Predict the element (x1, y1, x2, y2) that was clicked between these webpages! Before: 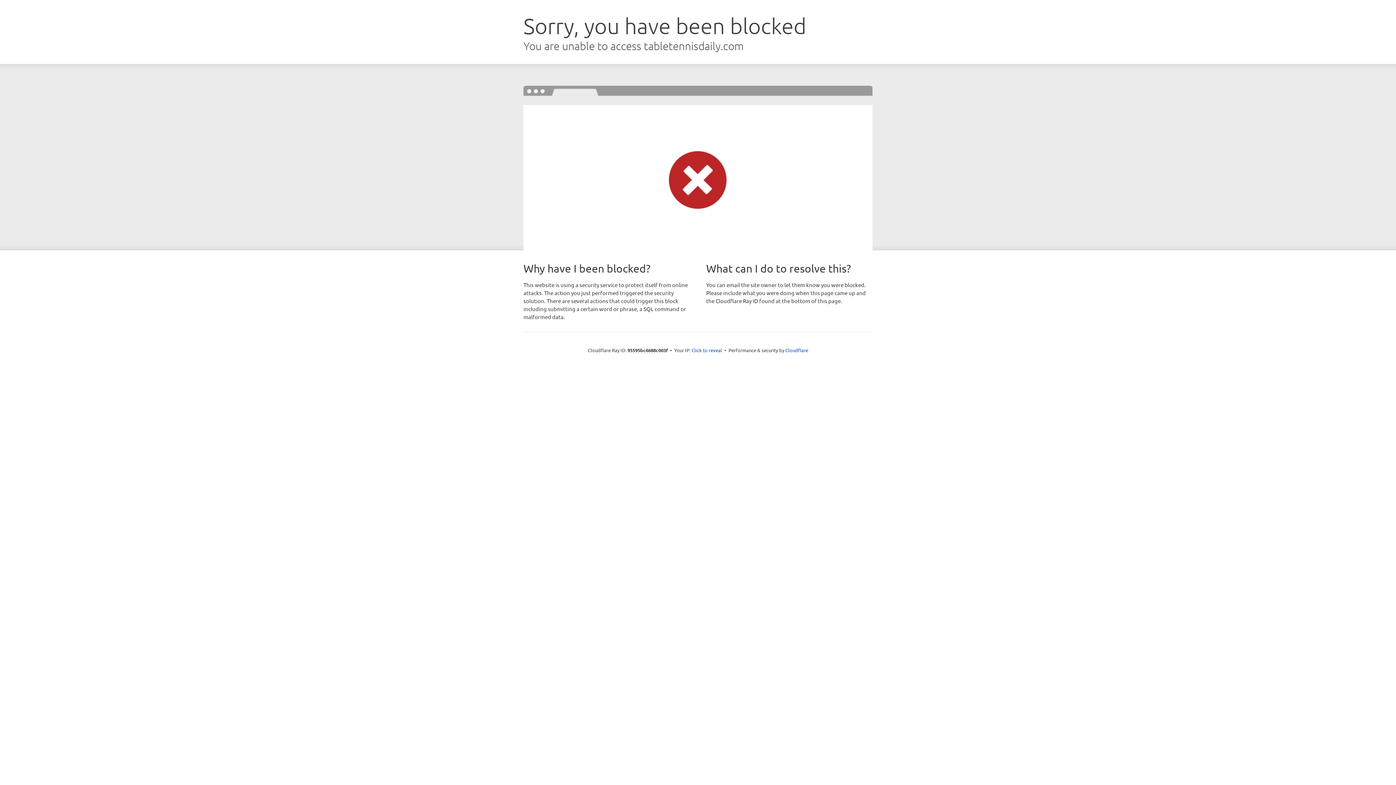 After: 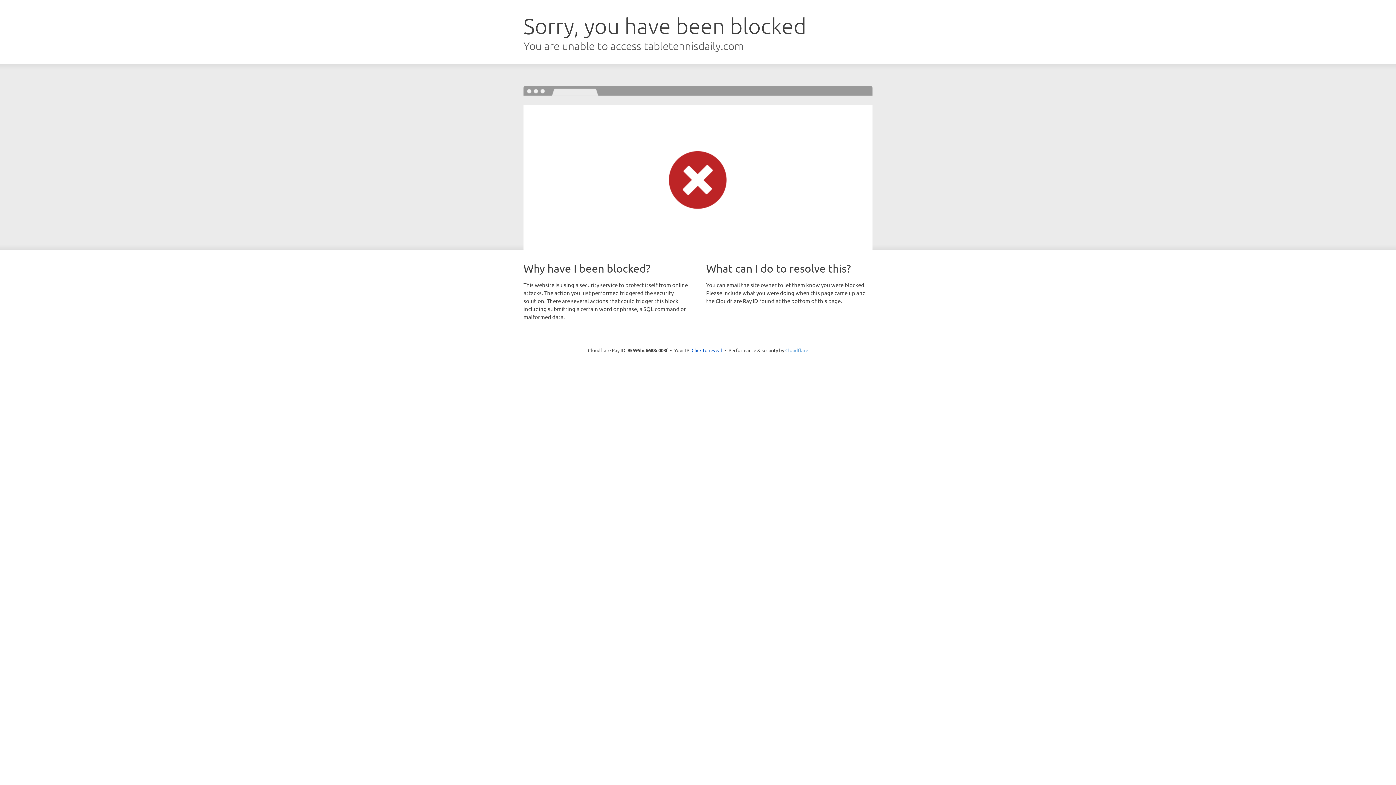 Action: label: Cloudflare bbox: (785, 347, 808, 353)